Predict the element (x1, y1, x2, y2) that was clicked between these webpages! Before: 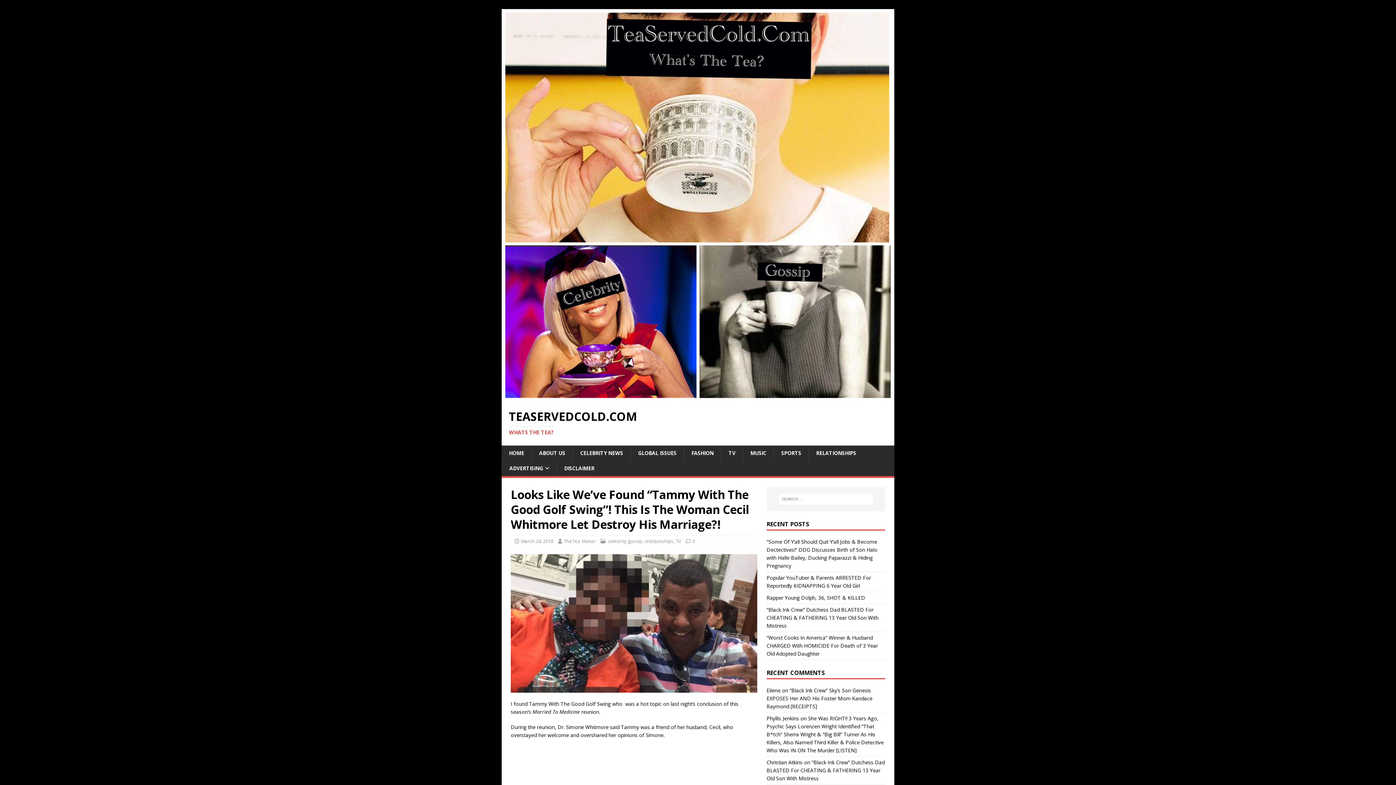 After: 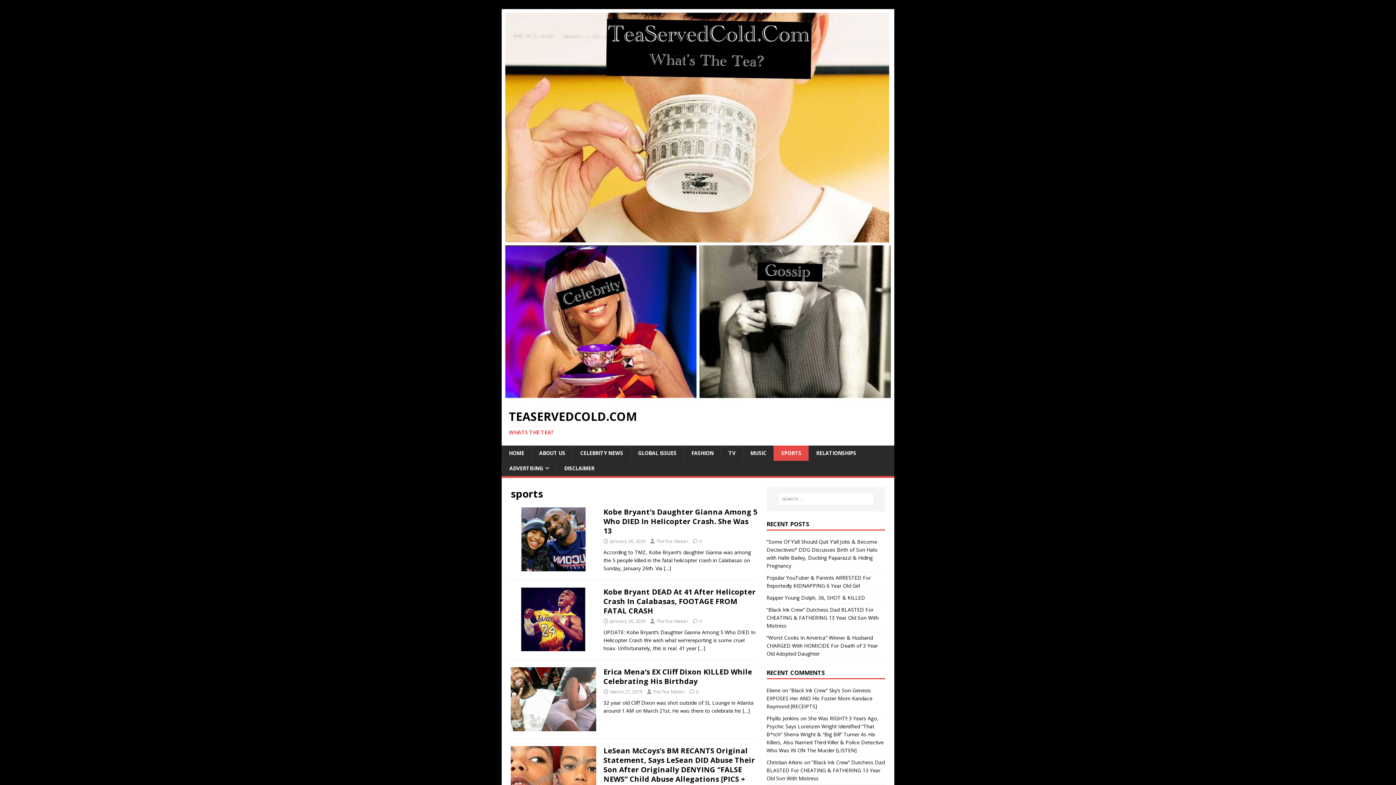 Action: label: SPORTS bbox: (773, 445, 808, 461)